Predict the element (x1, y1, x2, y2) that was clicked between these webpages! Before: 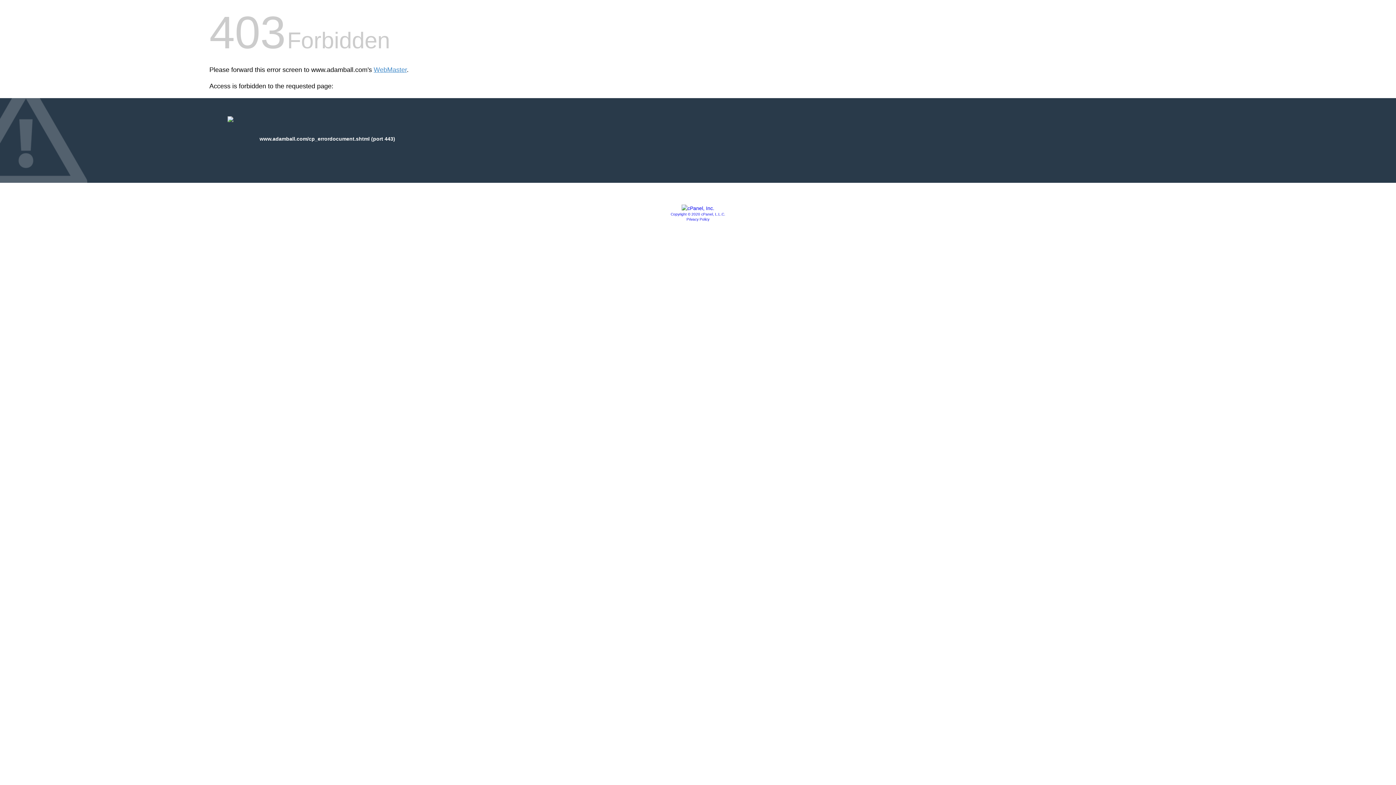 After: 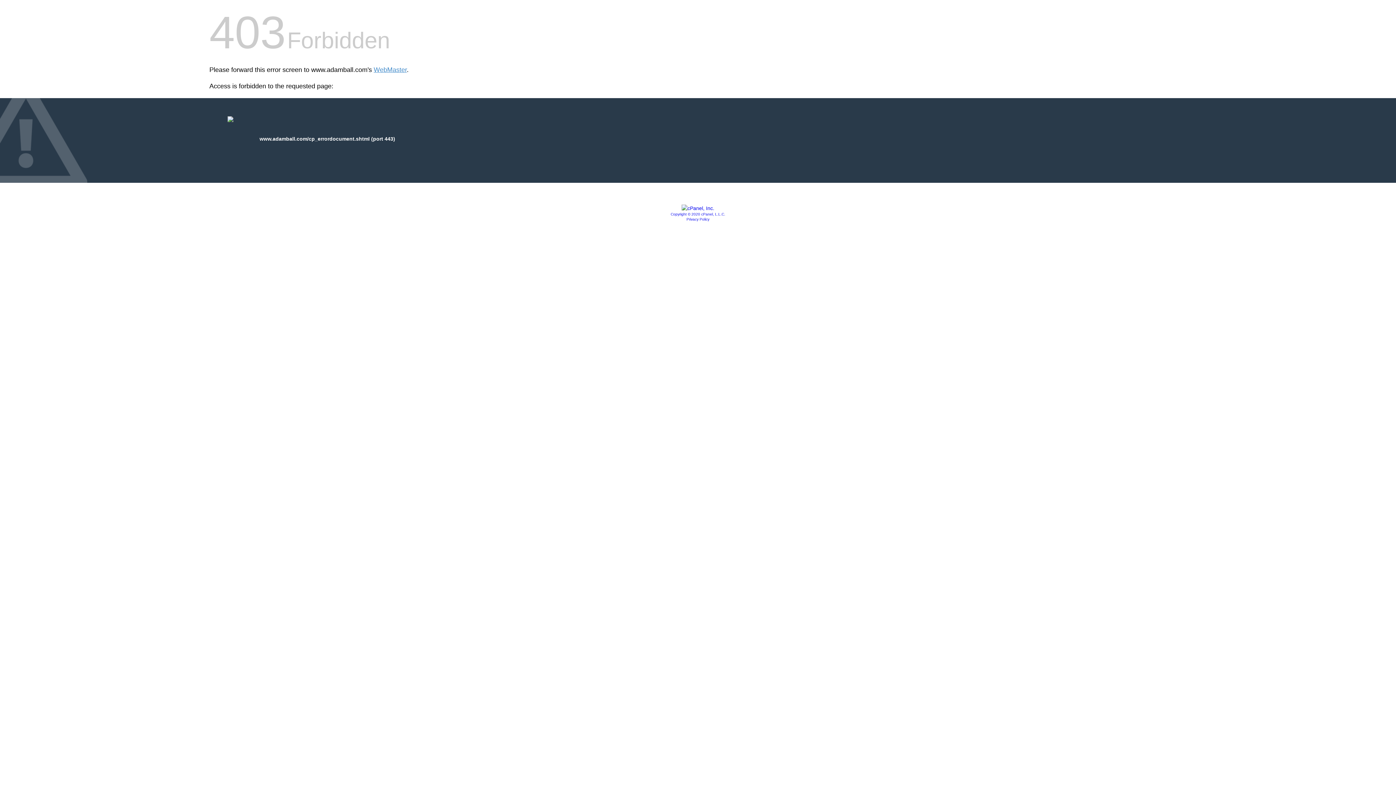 Action: bbox: (681, 205, 714, 211)